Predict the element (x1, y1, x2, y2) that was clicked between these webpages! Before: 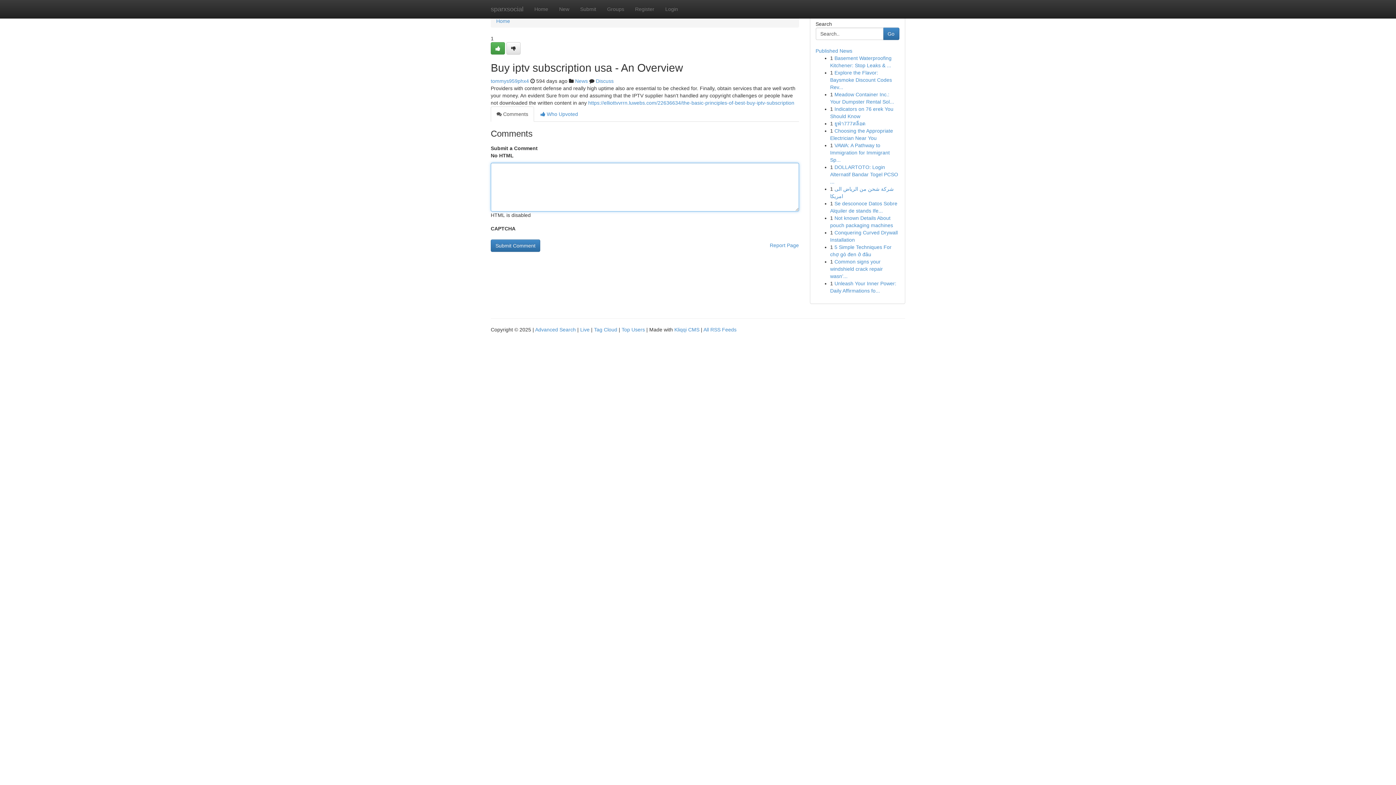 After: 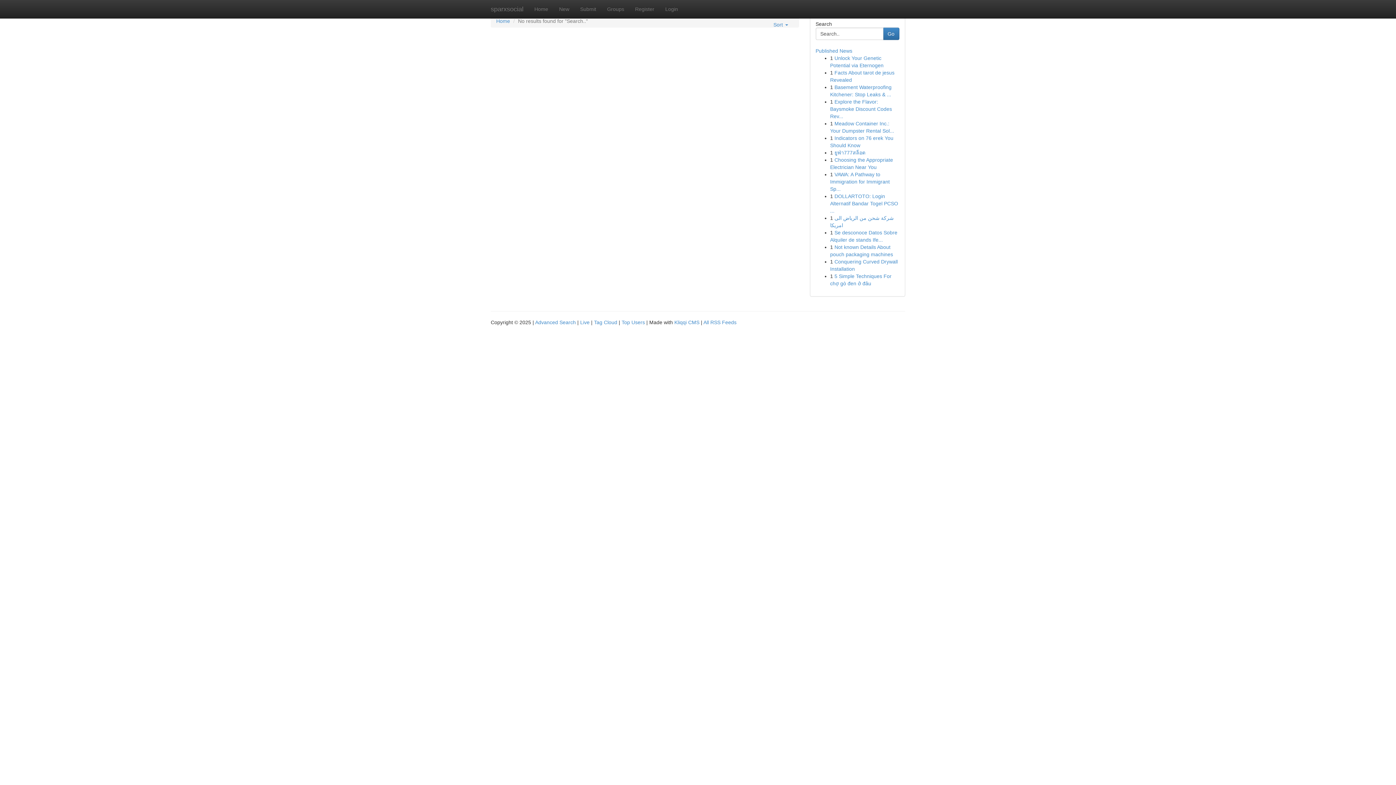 Action: bbox: (883, 27, 899, 40) label: Go